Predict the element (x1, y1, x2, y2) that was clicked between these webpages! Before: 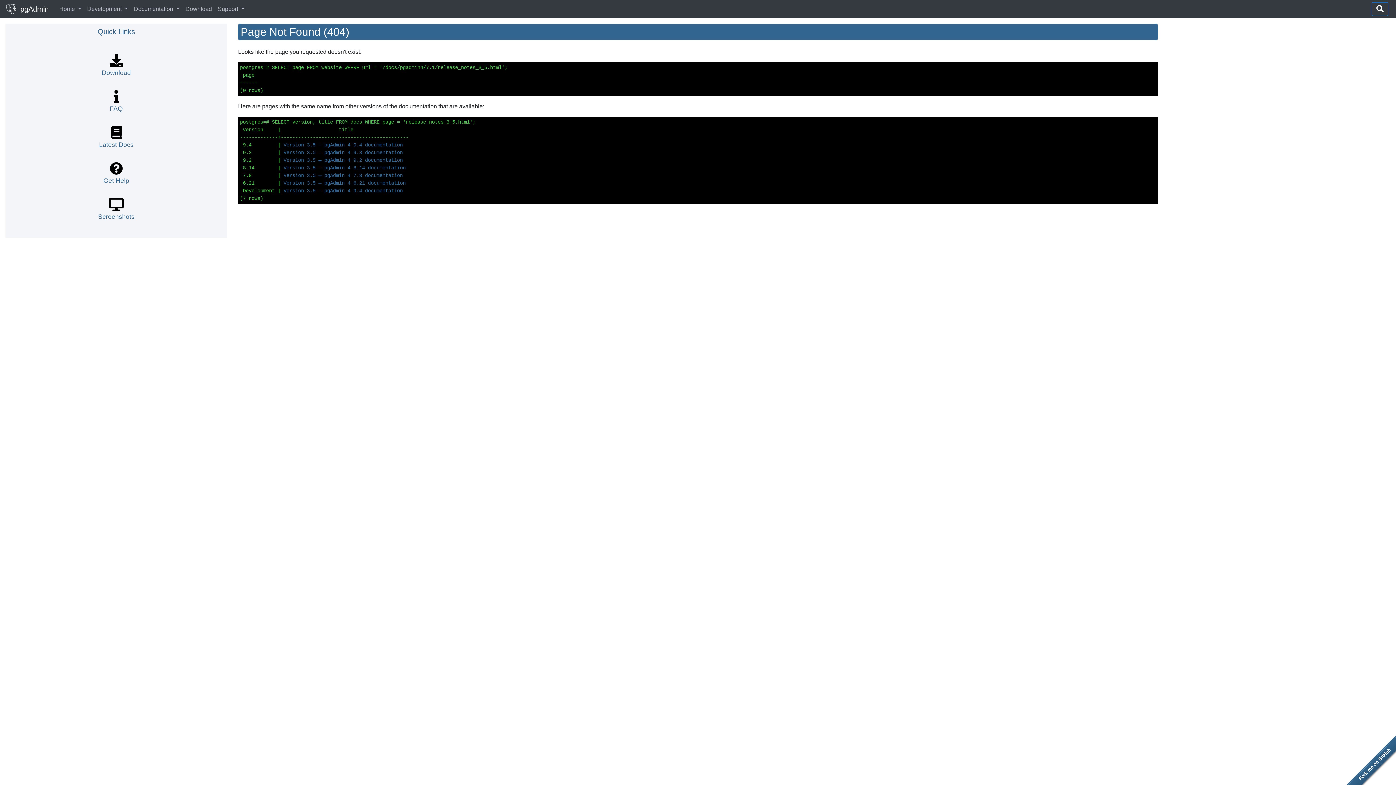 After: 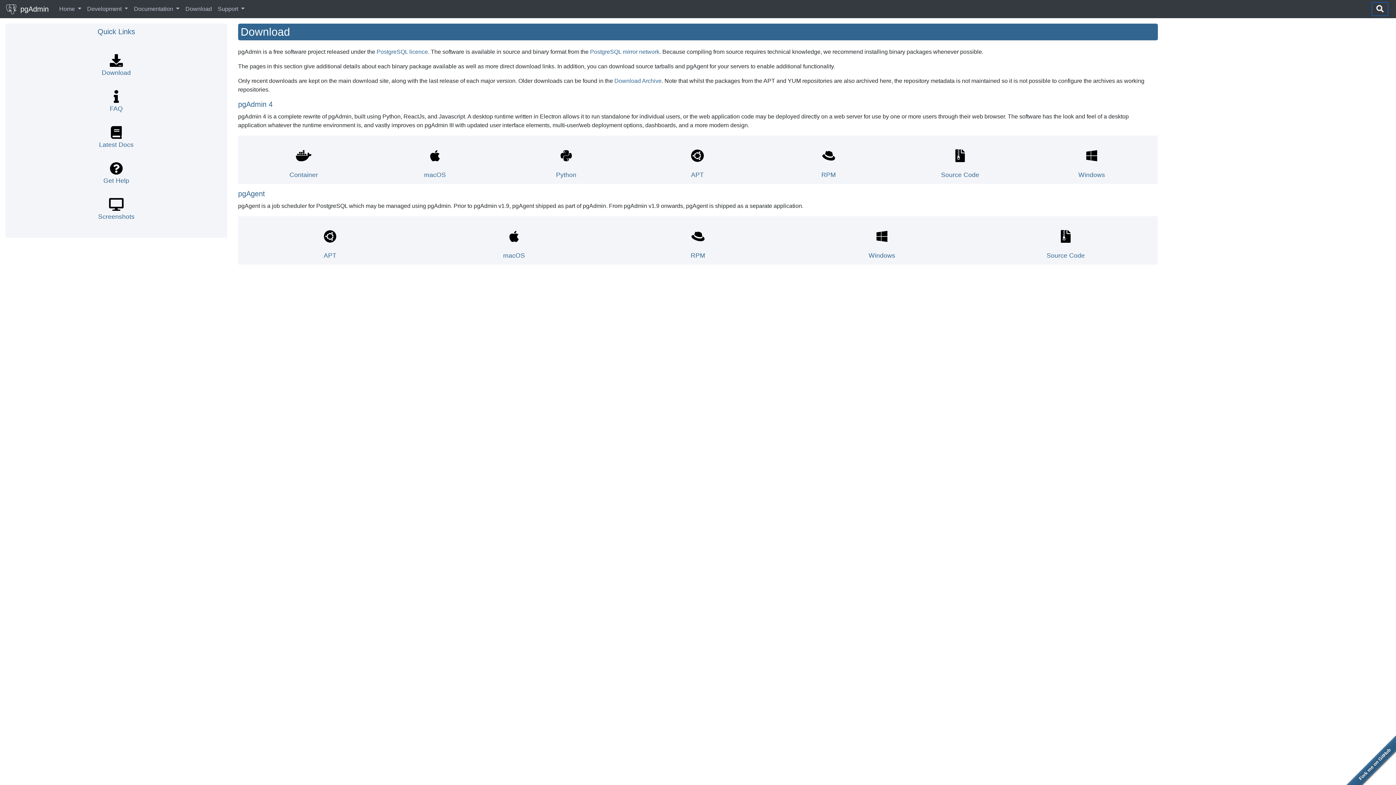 Action: label: Download bbox: (182, 1, 214, 16)